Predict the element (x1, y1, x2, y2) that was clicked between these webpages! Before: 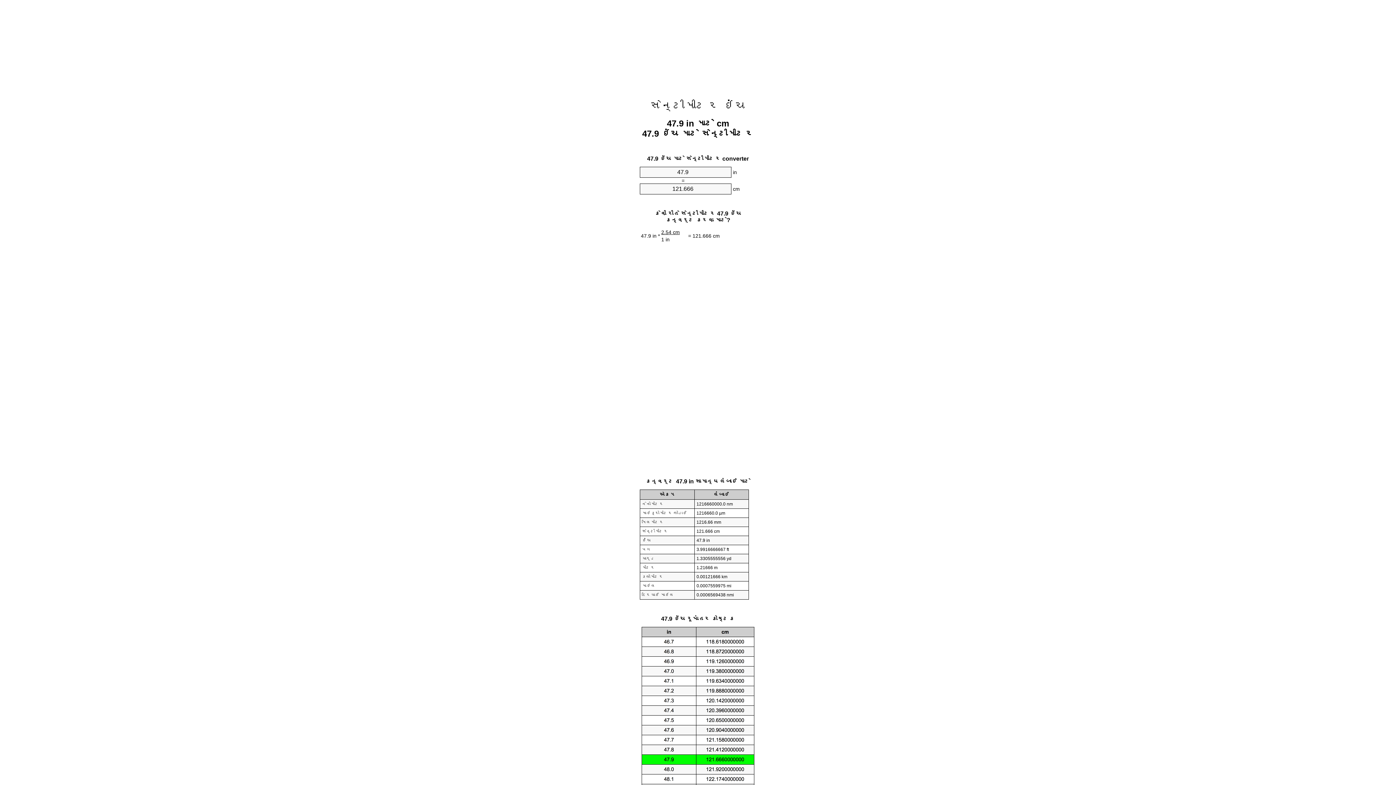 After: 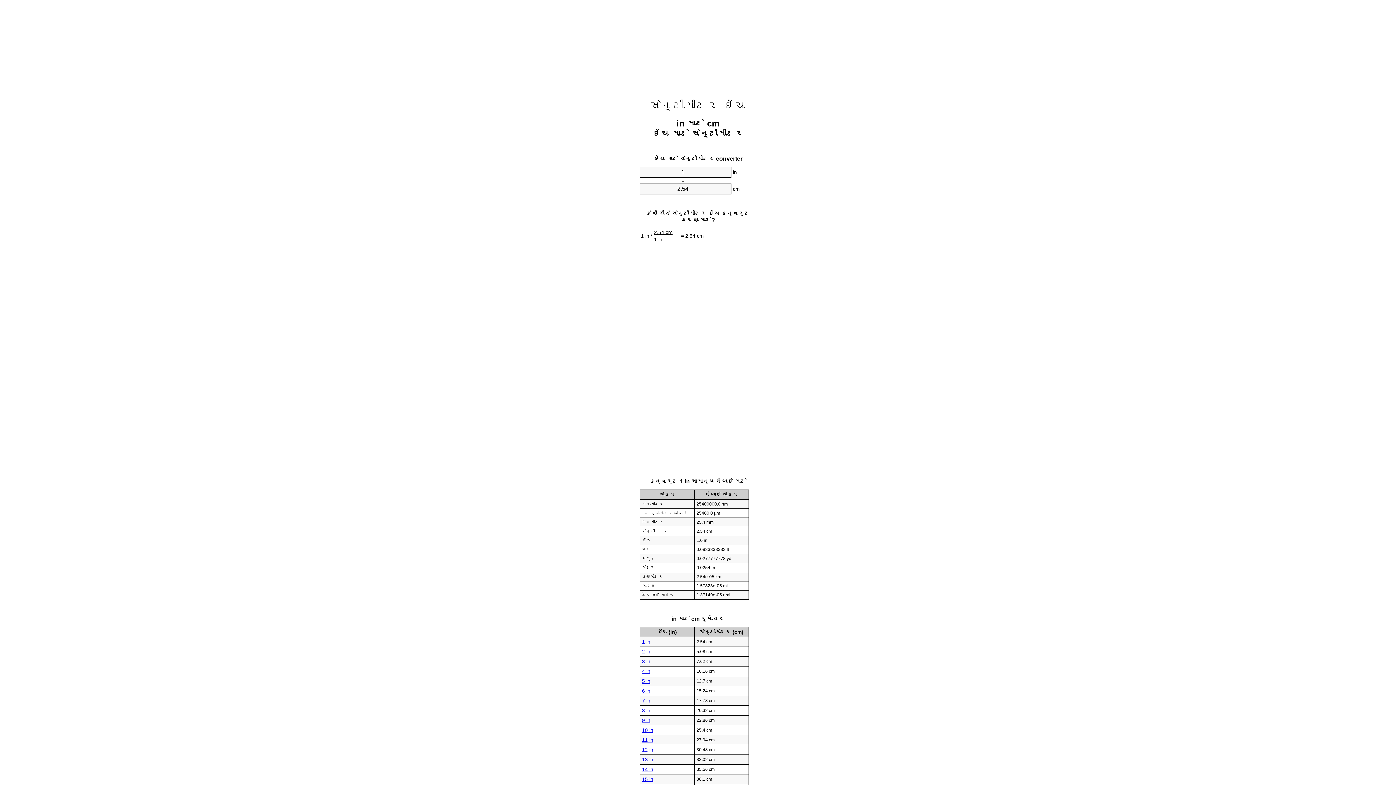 Action: bbox: (650, 99, 746, 112) label: સેન્ટીમીટર ઇંચ